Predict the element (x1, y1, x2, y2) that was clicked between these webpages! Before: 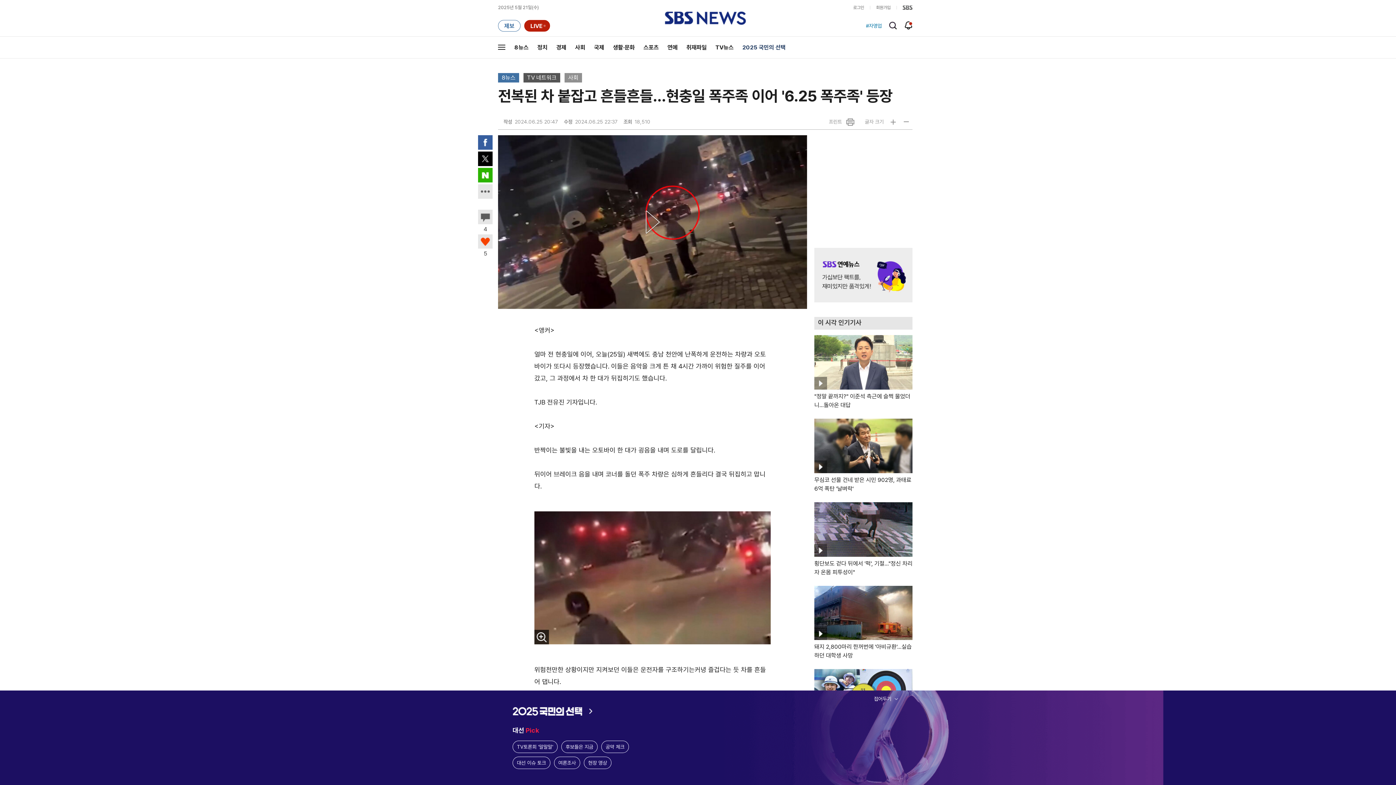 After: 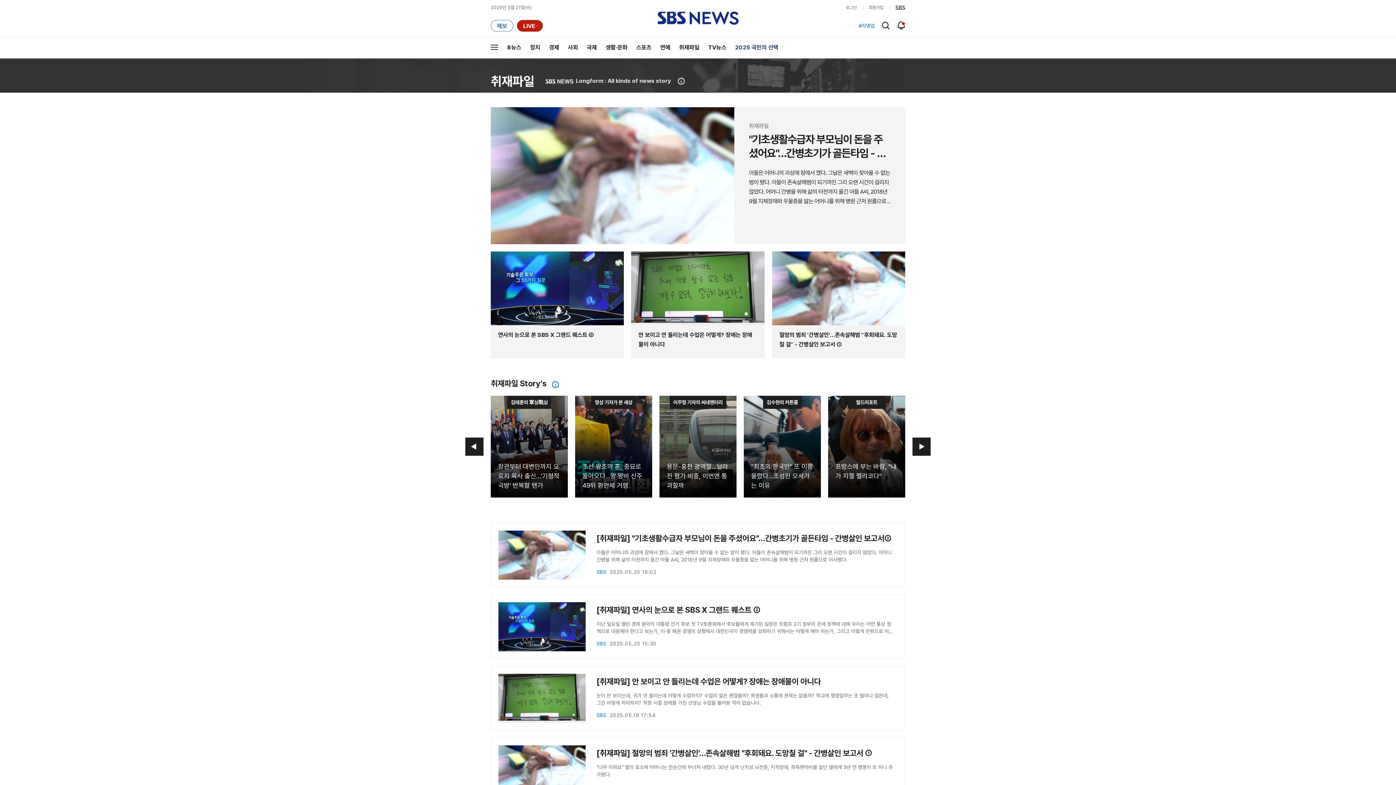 Action: bbox: (682, 36, 711, 58) label: 취재파일